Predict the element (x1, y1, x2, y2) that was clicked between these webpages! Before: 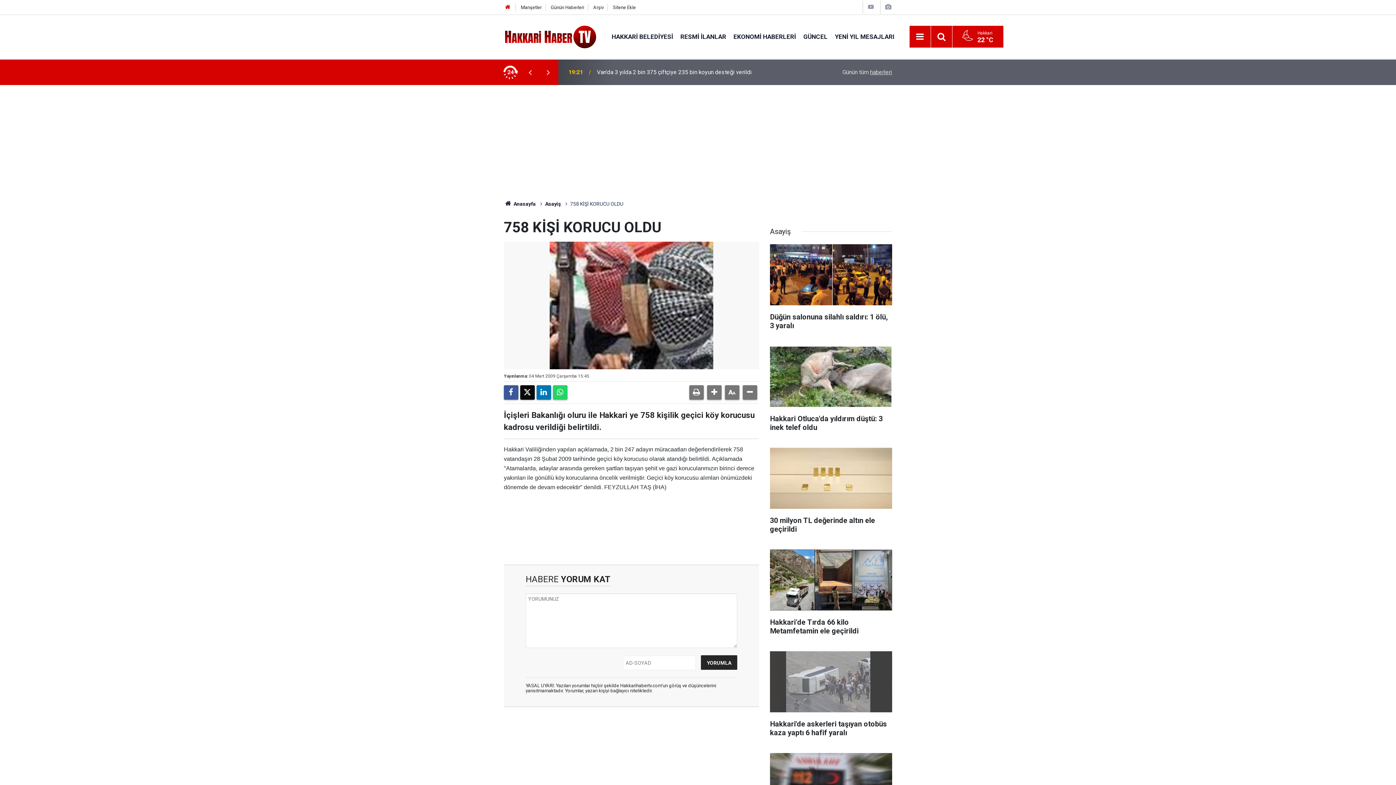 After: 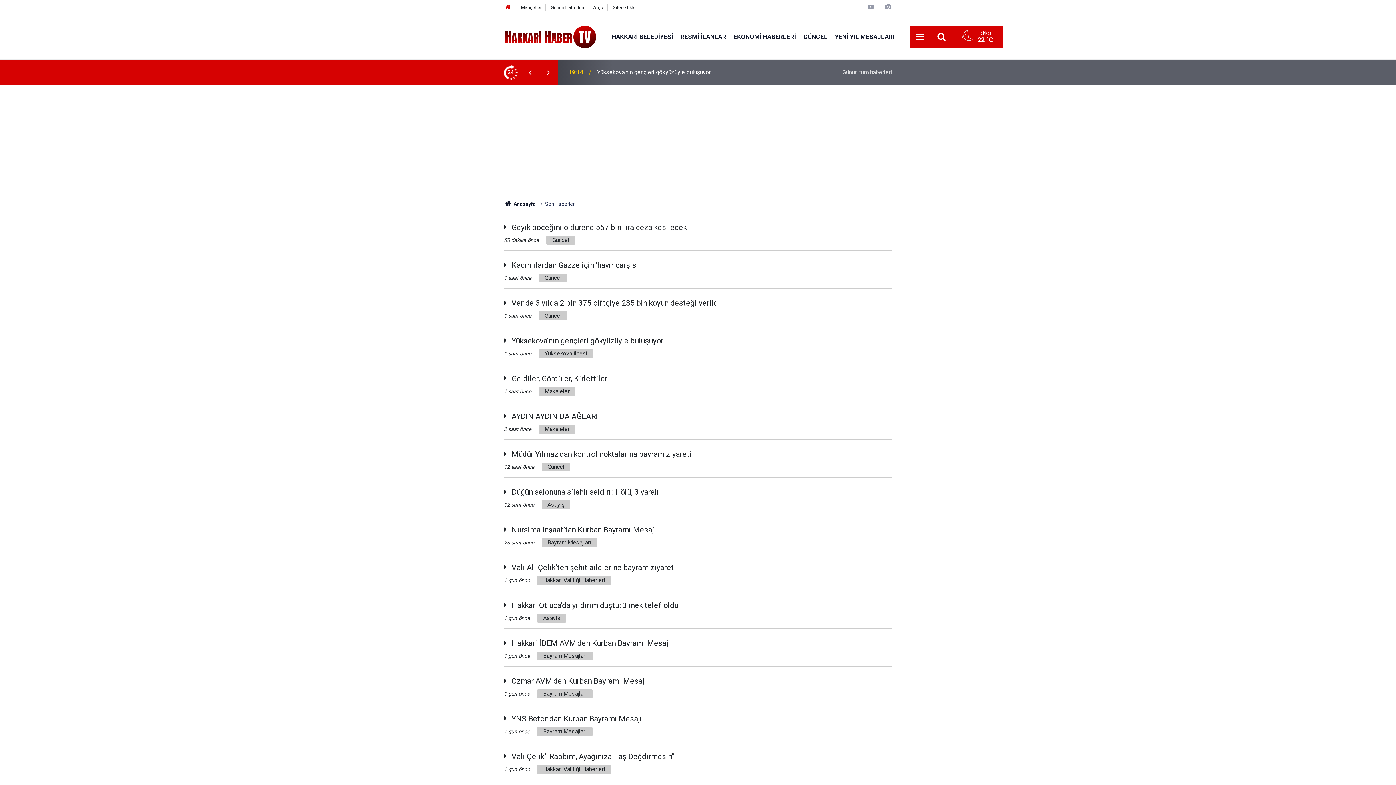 Action: bbox: (550, 4, 584, 10) label: Günün Haberleri